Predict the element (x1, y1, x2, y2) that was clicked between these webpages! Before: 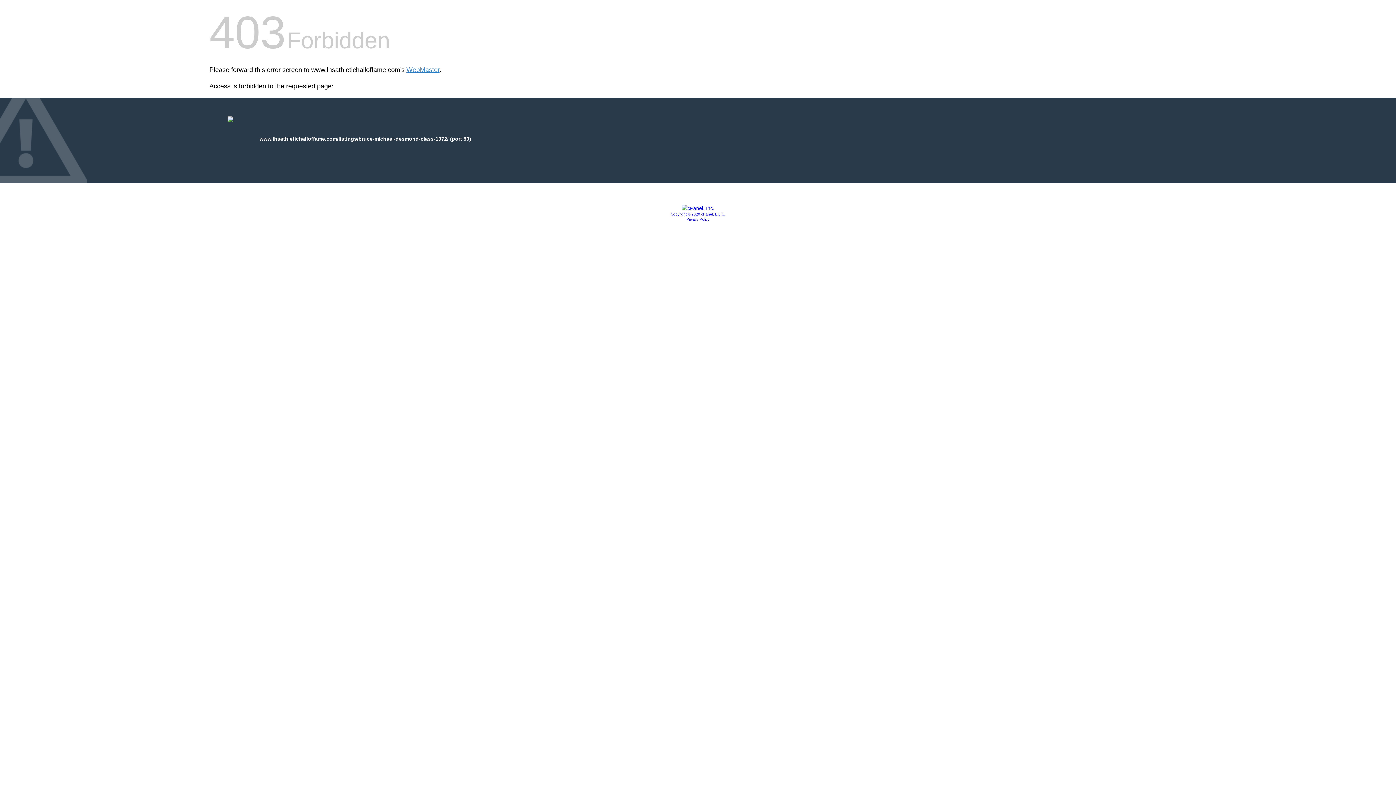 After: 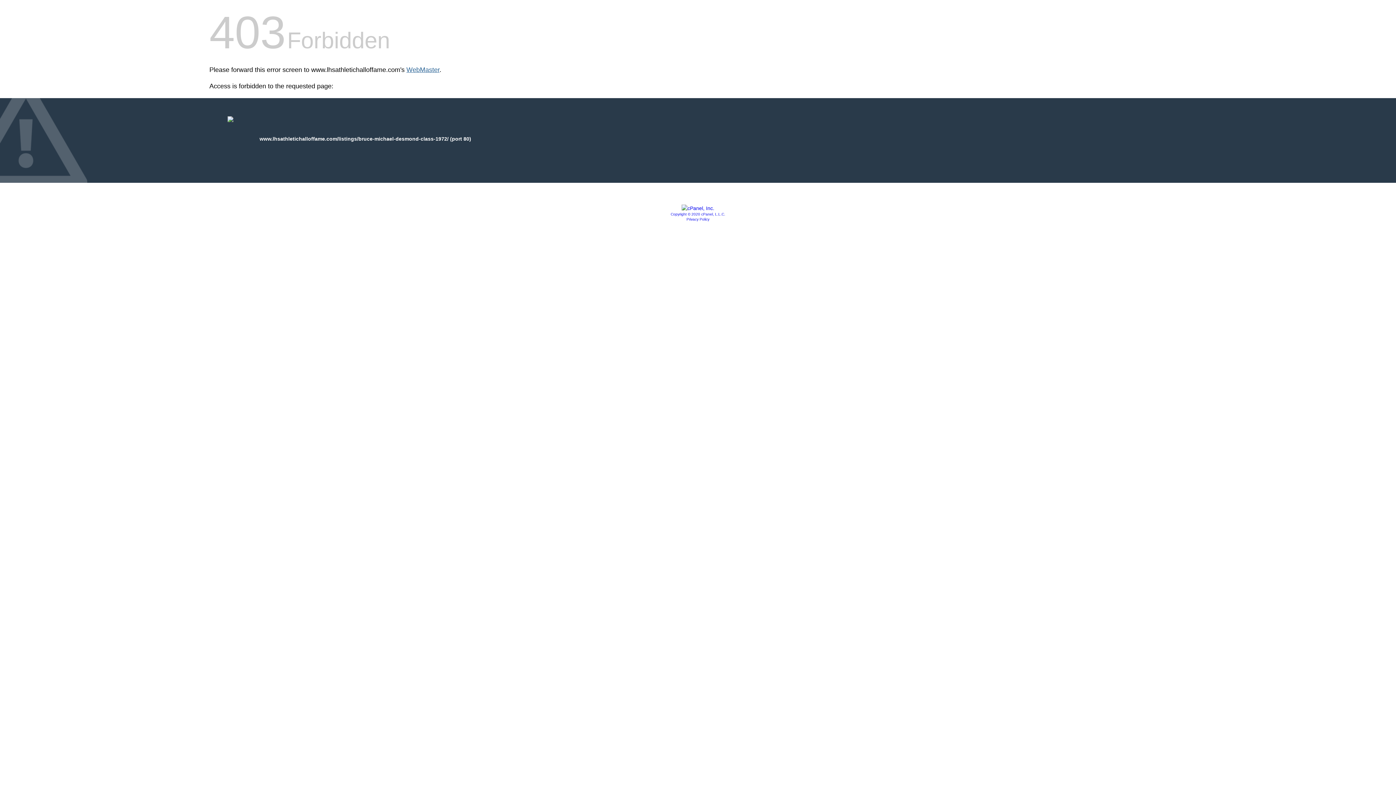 Action: label: WebMaster bbox: (406, 66, 439, 73)